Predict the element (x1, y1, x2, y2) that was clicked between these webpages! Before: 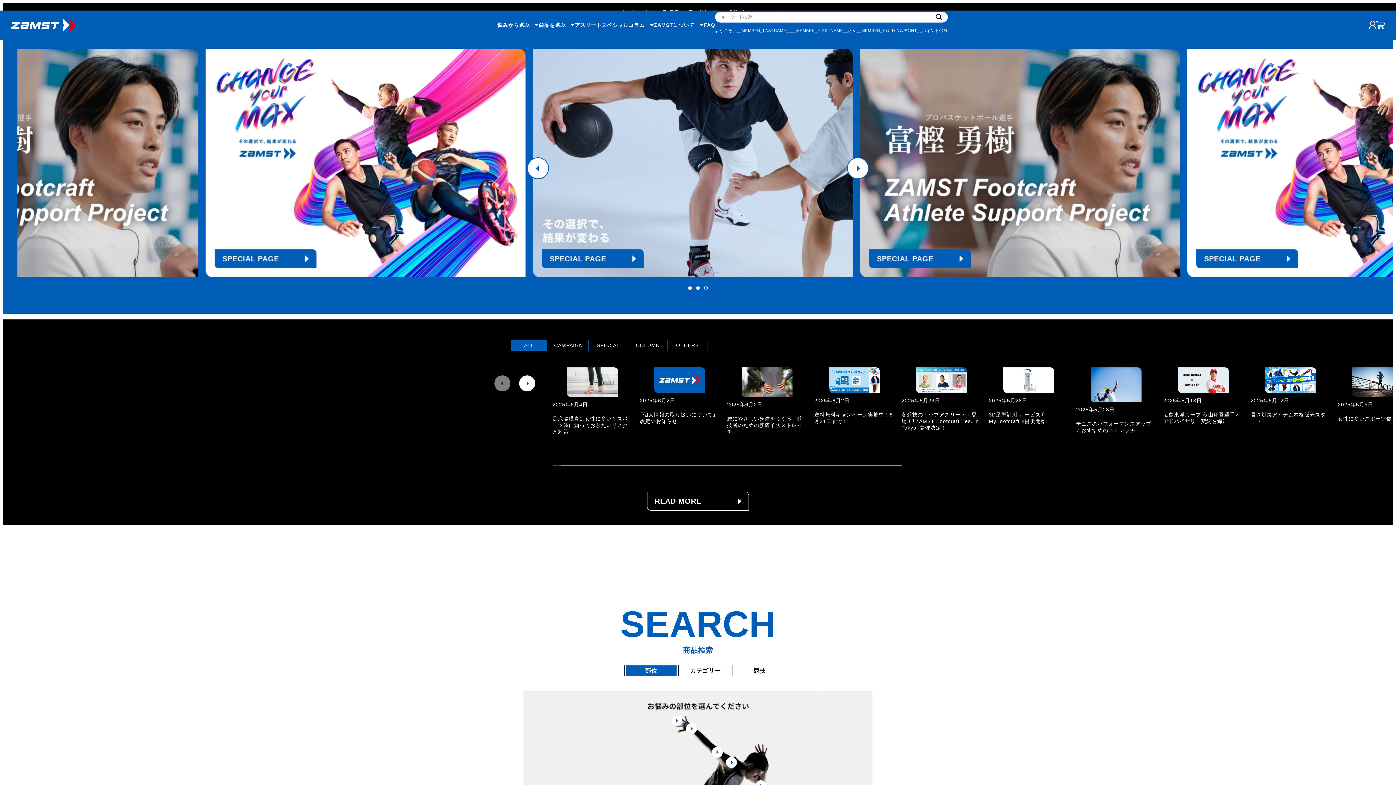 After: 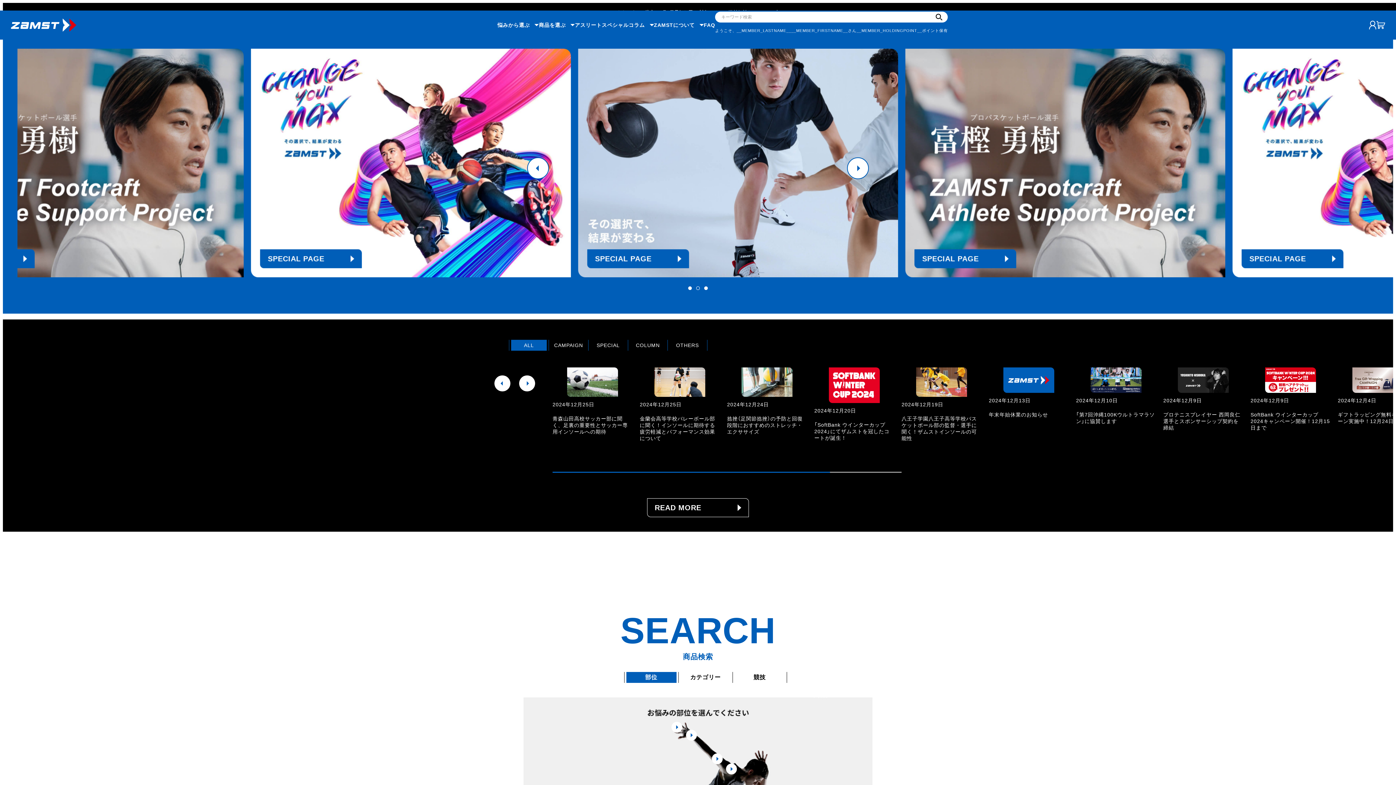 Action: label: 35 of 44 bbox: (822, 465, 830, 466)